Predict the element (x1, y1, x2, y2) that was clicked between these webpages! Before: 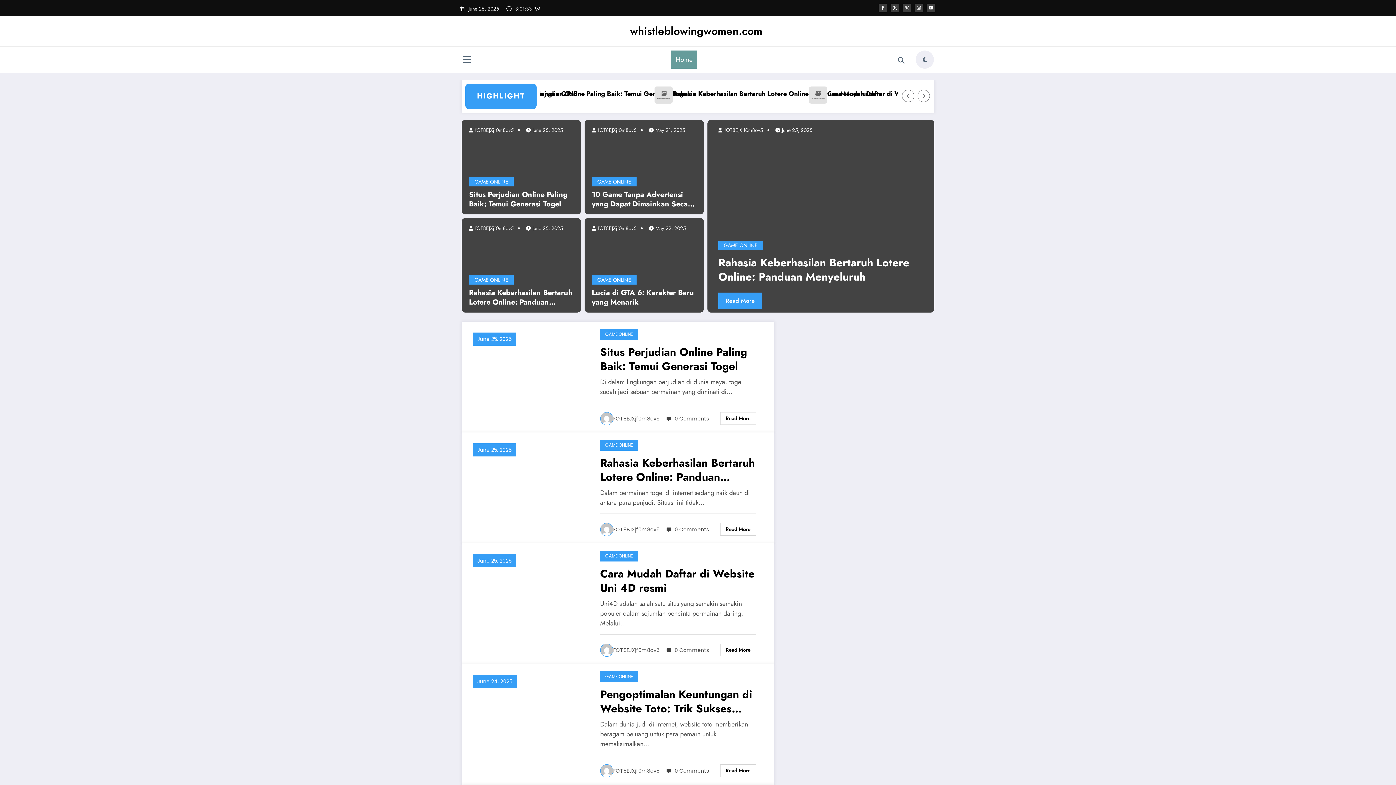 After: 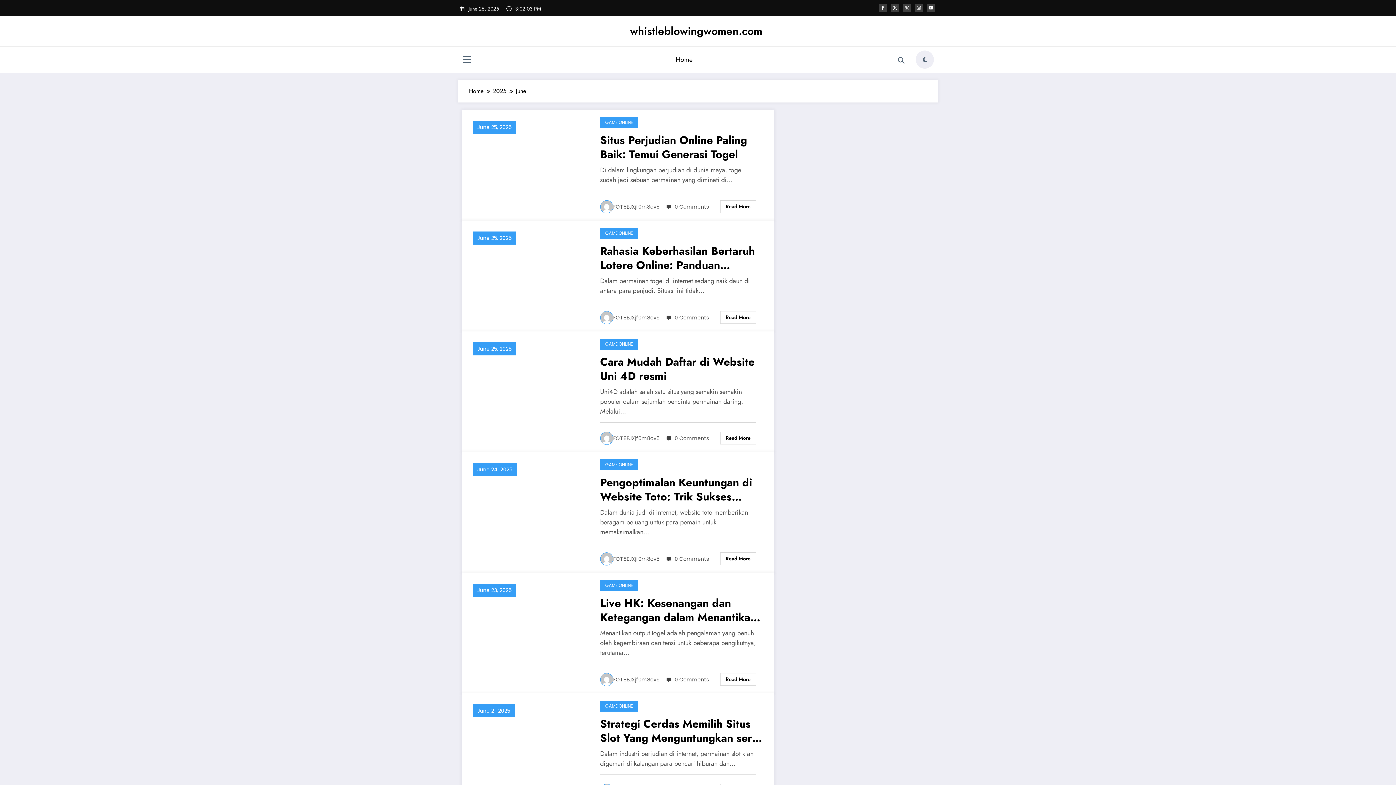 Action: label: June 25, 2025 bbox: (472, 554, 516, 567)